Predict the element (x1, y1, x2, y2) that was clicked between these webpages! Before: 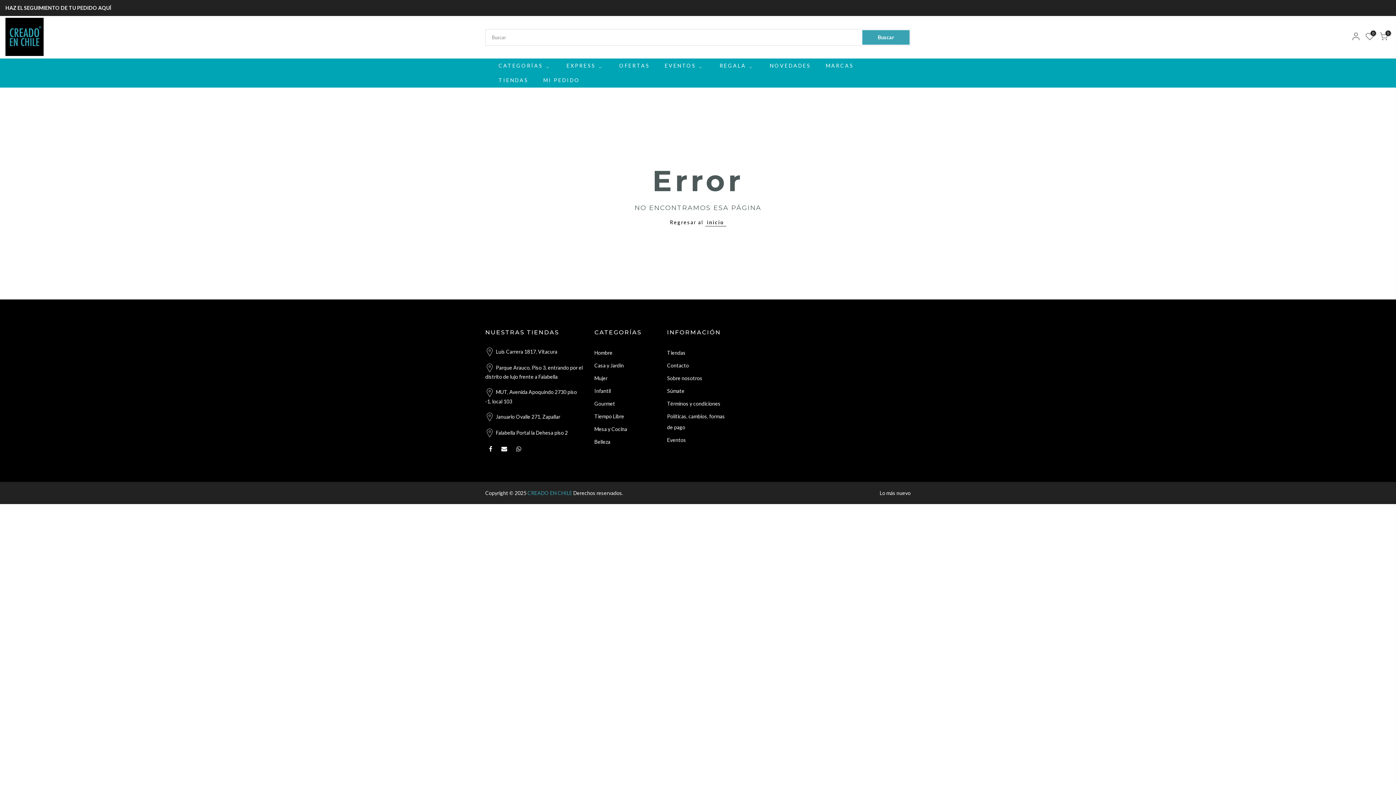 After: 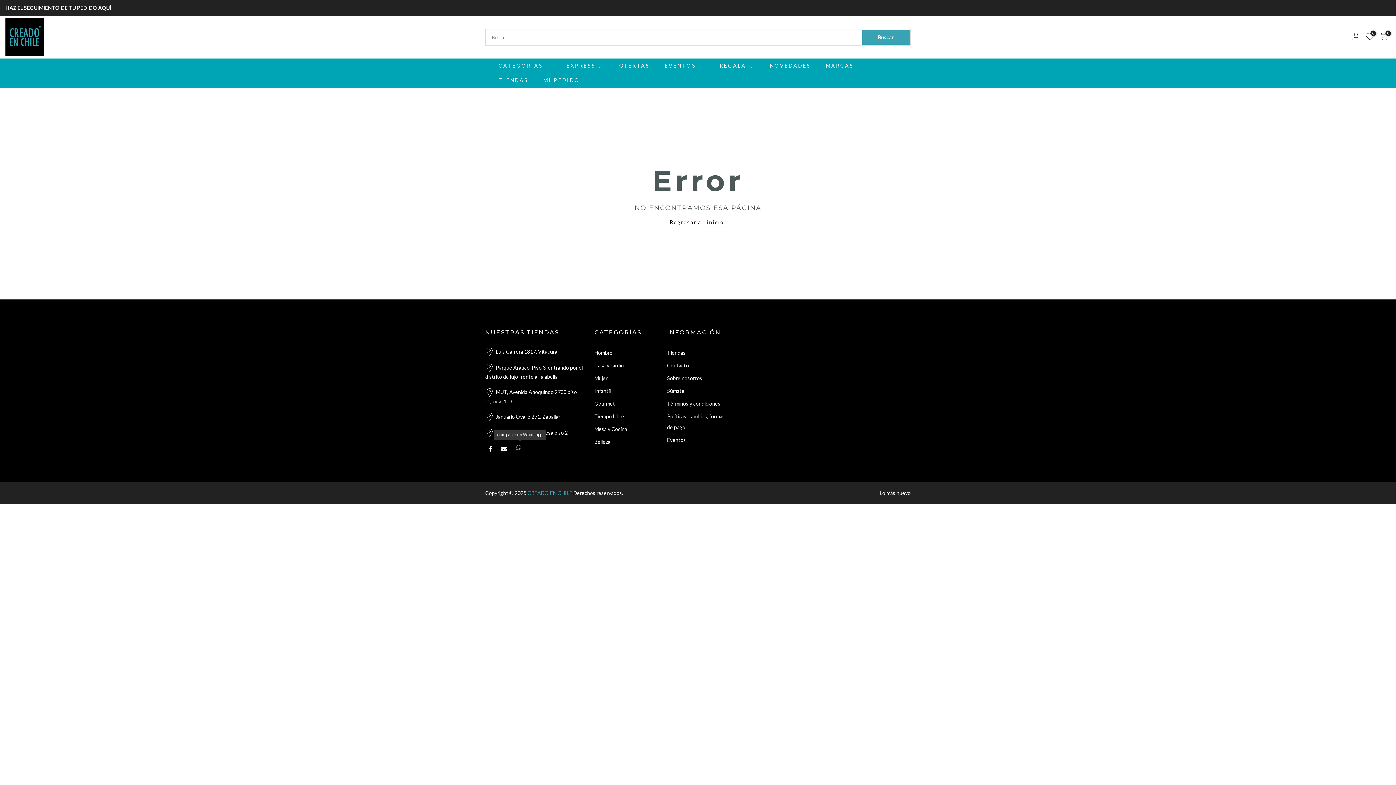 Action: bbox: (516, 444, 523, 453)